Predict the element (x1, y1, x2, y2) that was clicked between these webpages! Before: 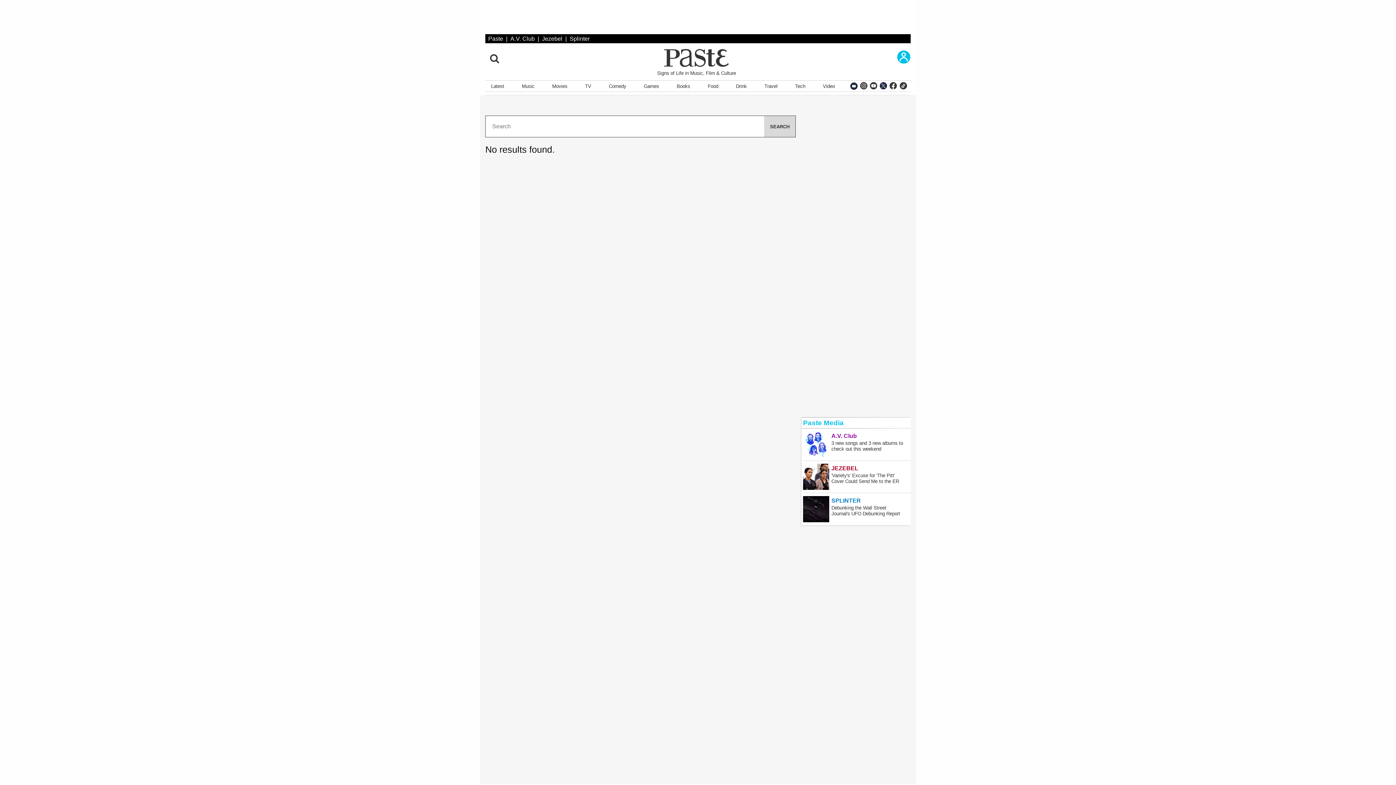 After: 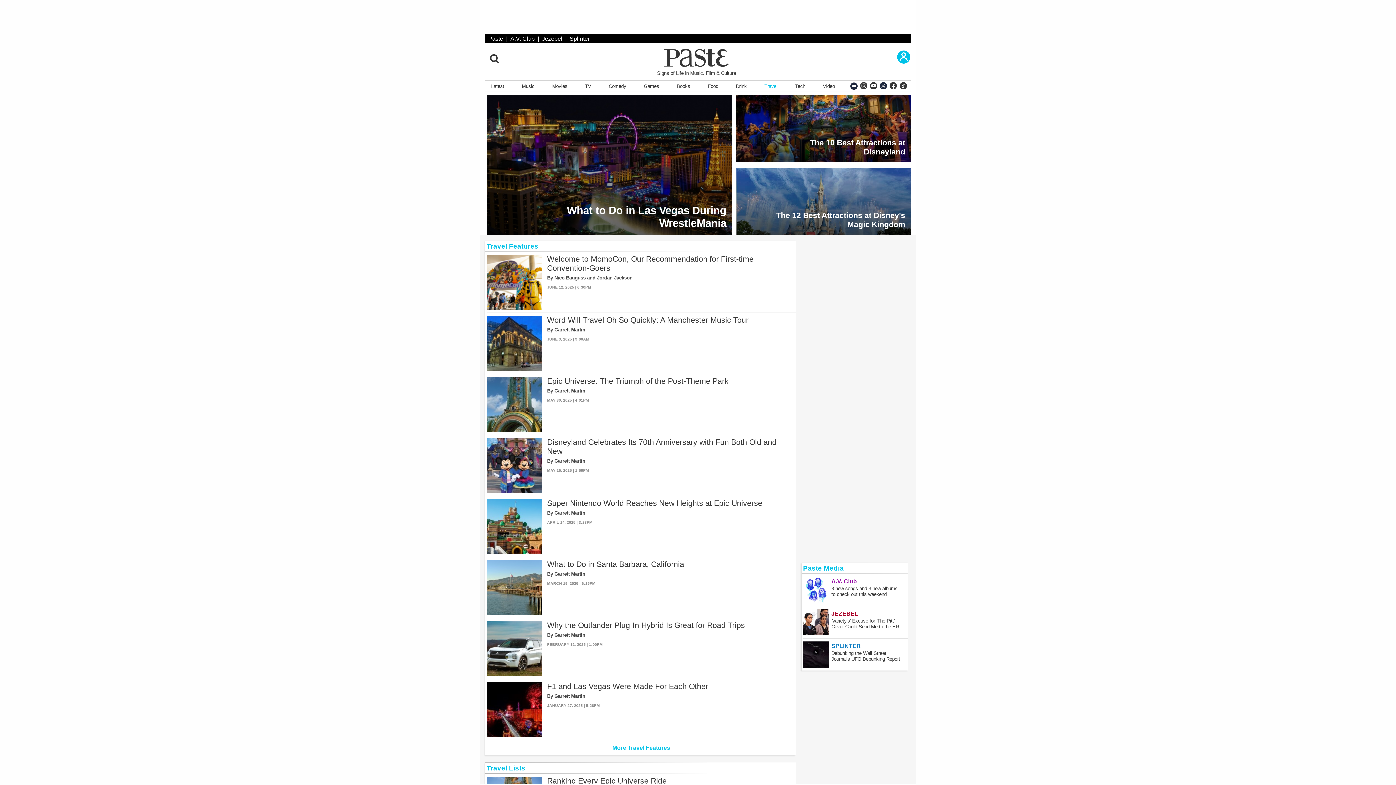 Action: bbox: (761, 80, 780, 91) label: Travel